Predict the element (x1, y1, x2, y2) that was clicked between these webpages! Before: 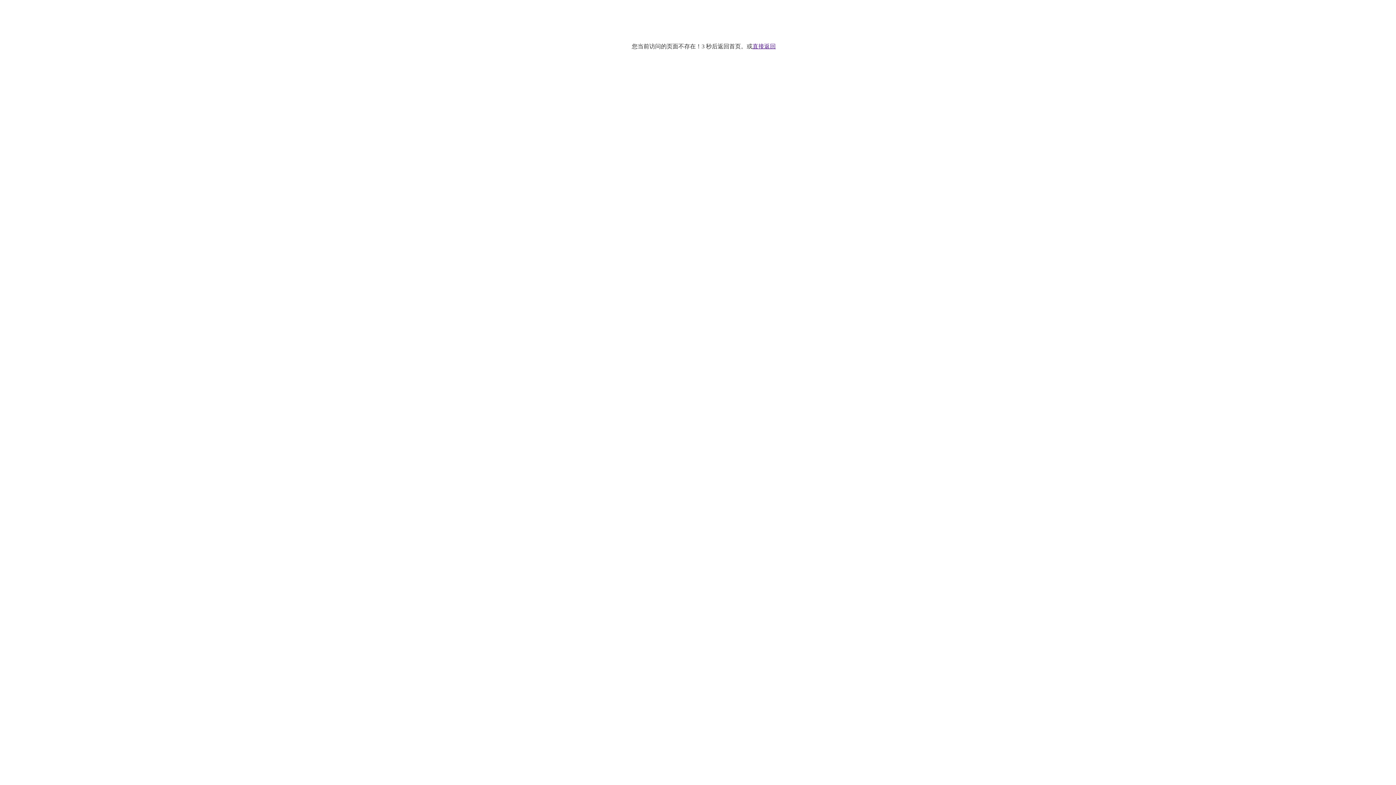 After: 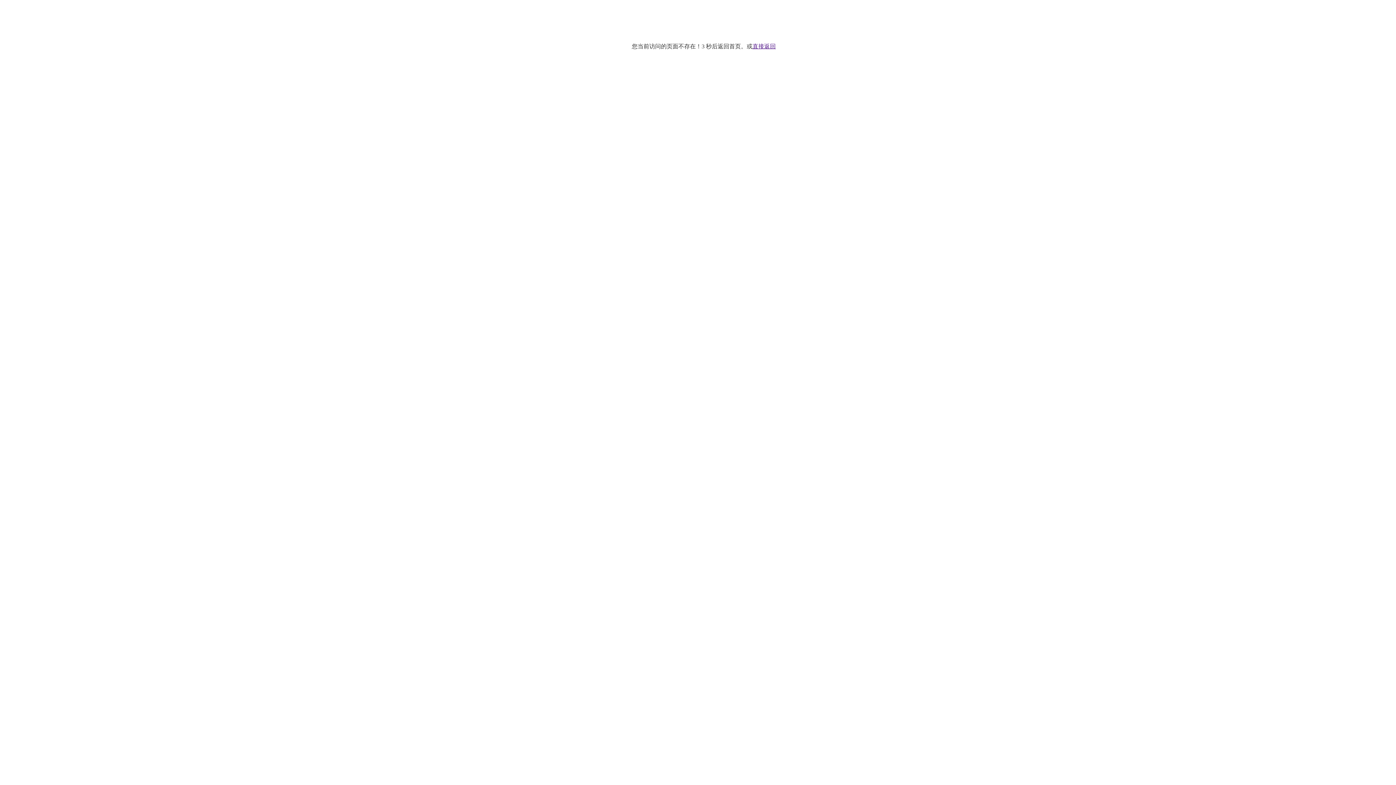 Action: label: 直接返回 bbox: (752, 43, 776, 49)